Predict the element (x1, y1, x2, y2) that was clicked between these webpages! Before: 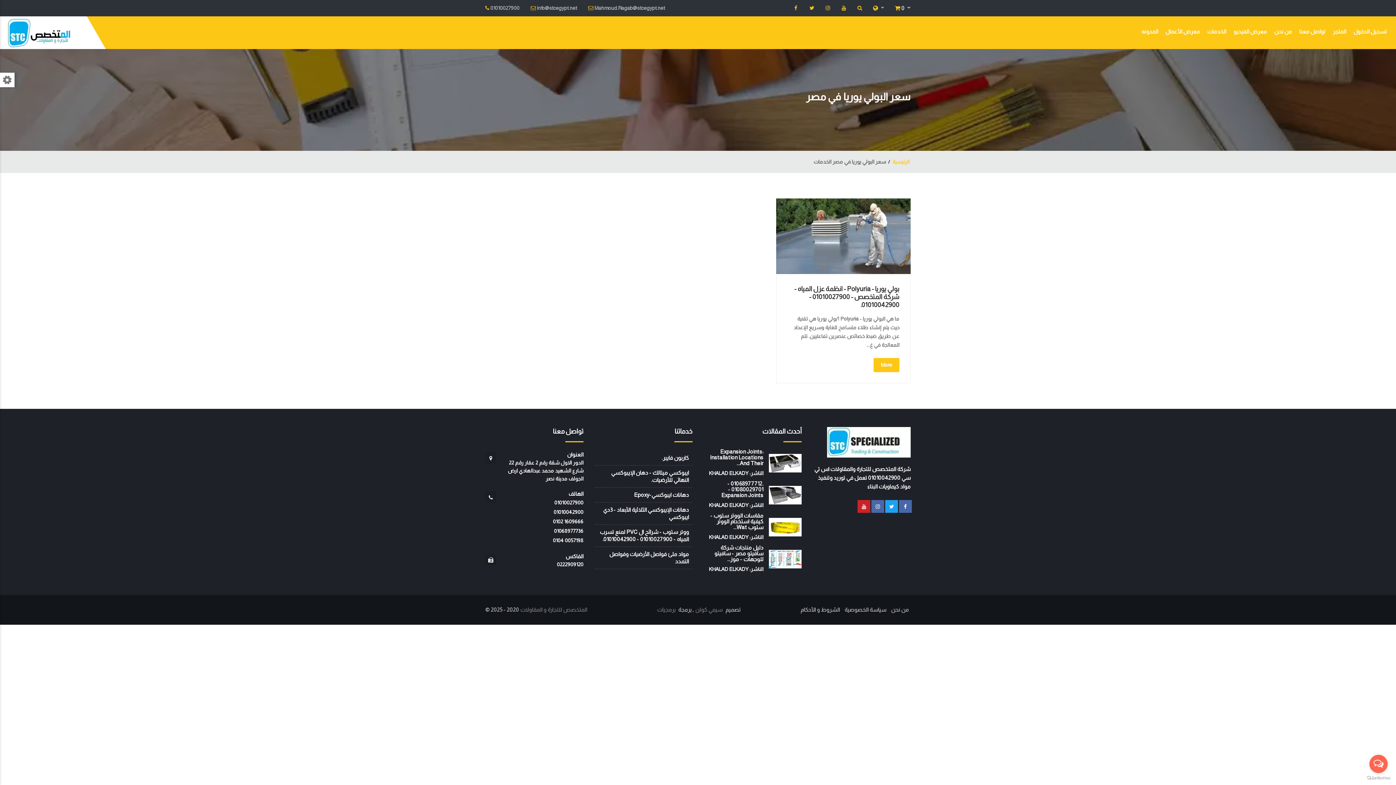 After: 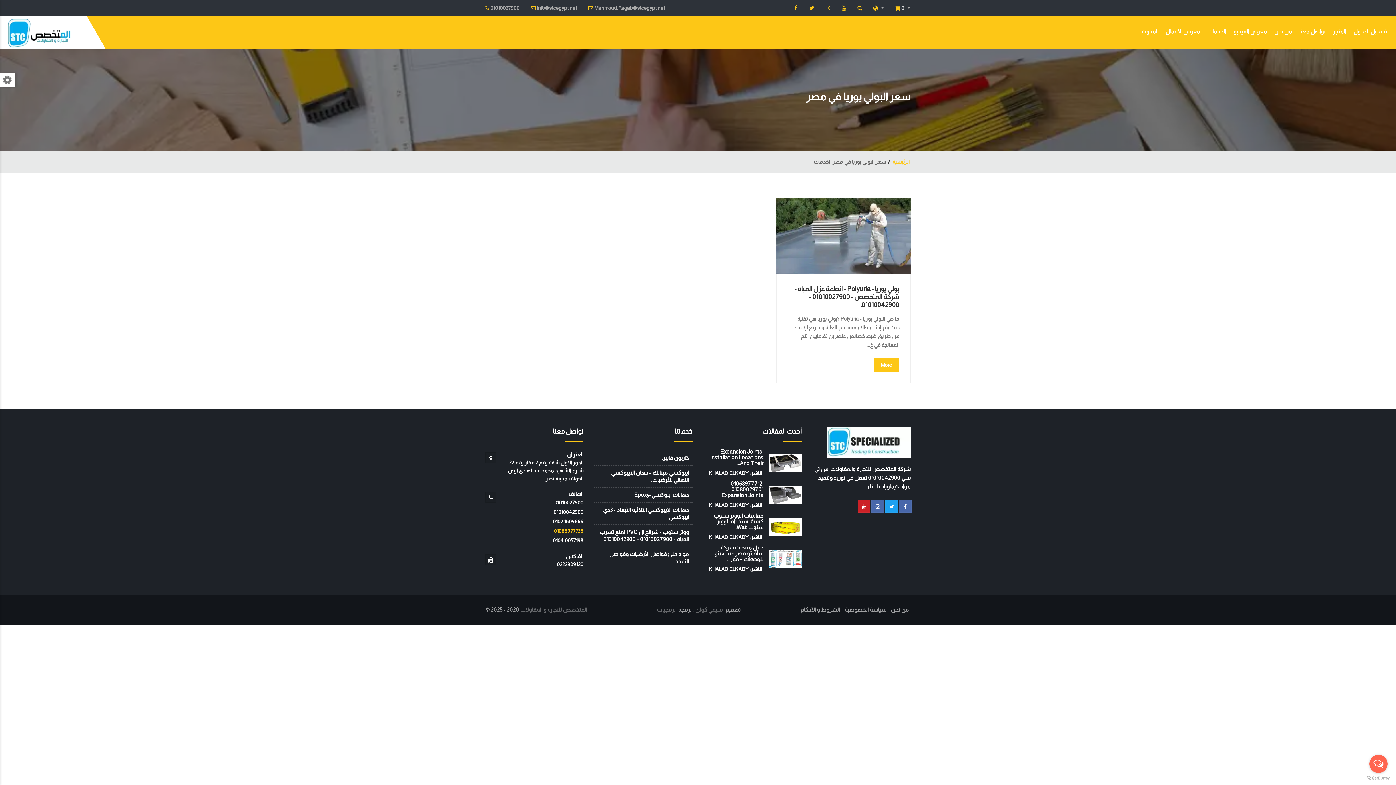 Action: label: 01068977736 bbox: (500, 526, 583, 536)